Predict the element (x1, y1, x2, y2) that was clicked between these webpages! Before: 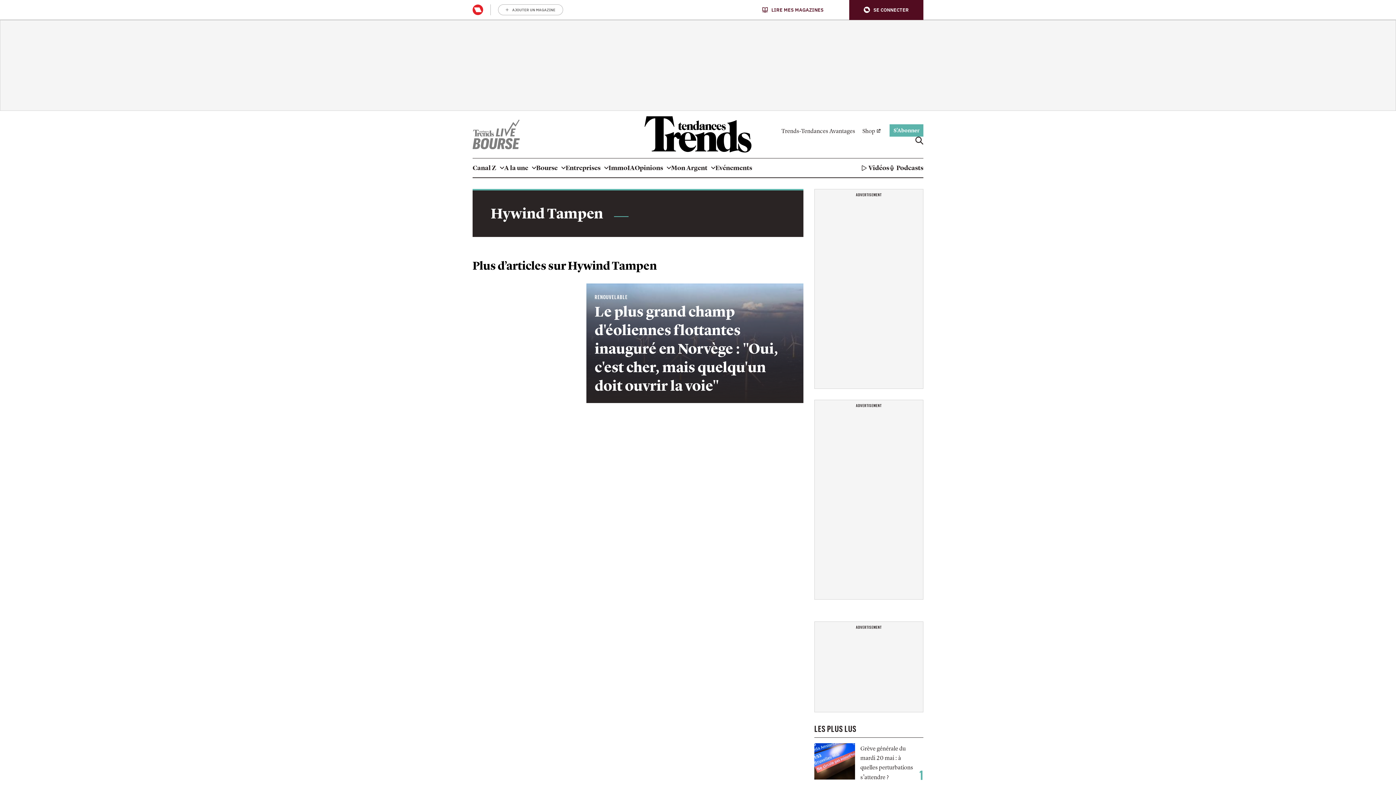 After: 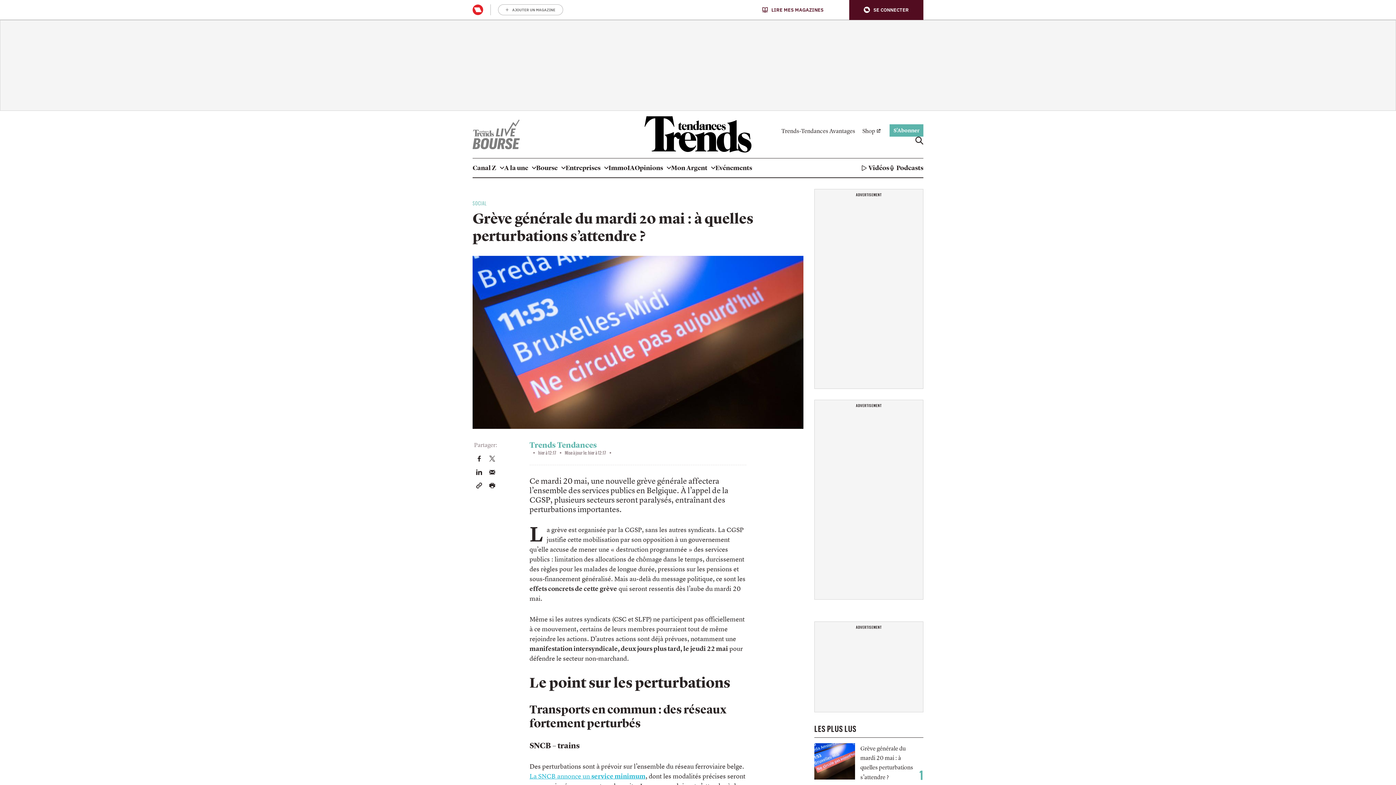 Action: bbox: (814, 743, 855, 780)